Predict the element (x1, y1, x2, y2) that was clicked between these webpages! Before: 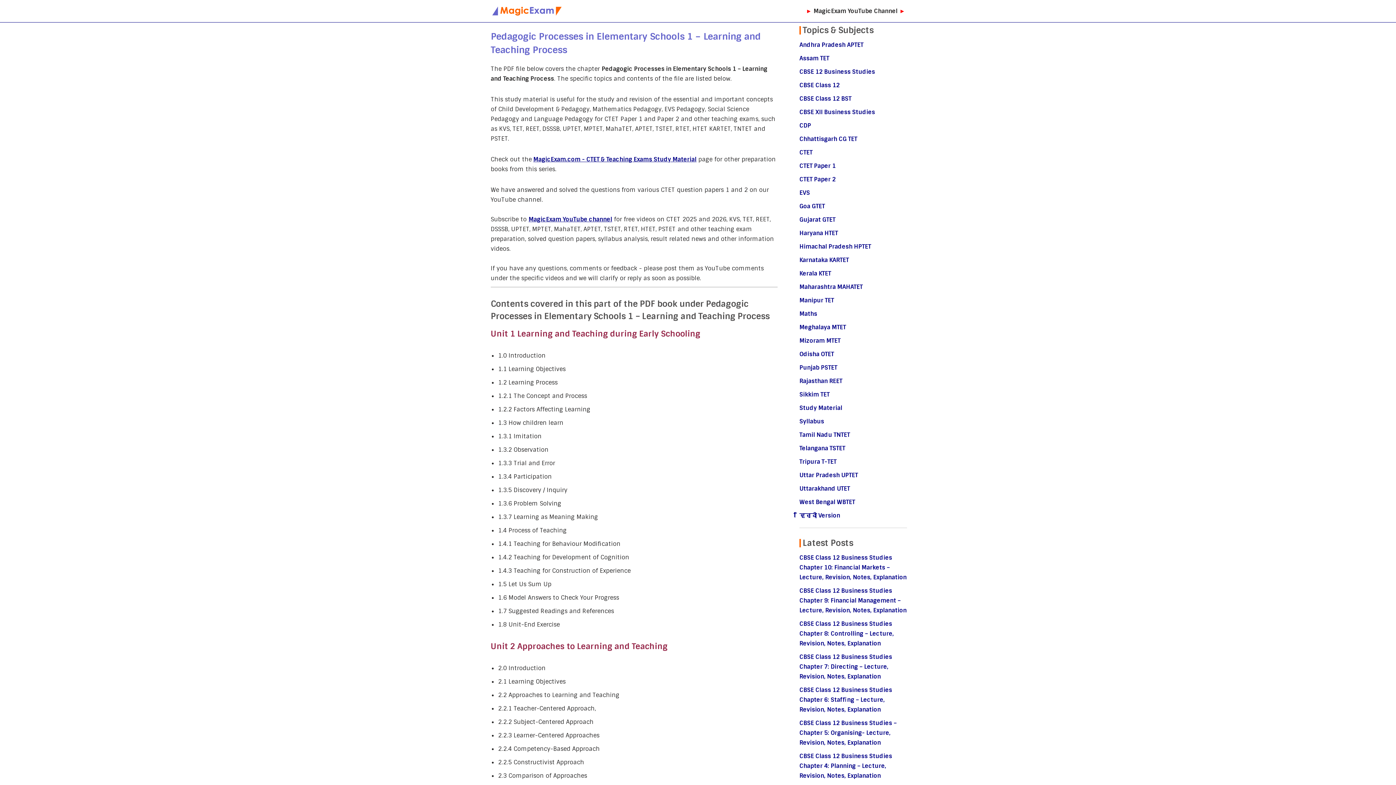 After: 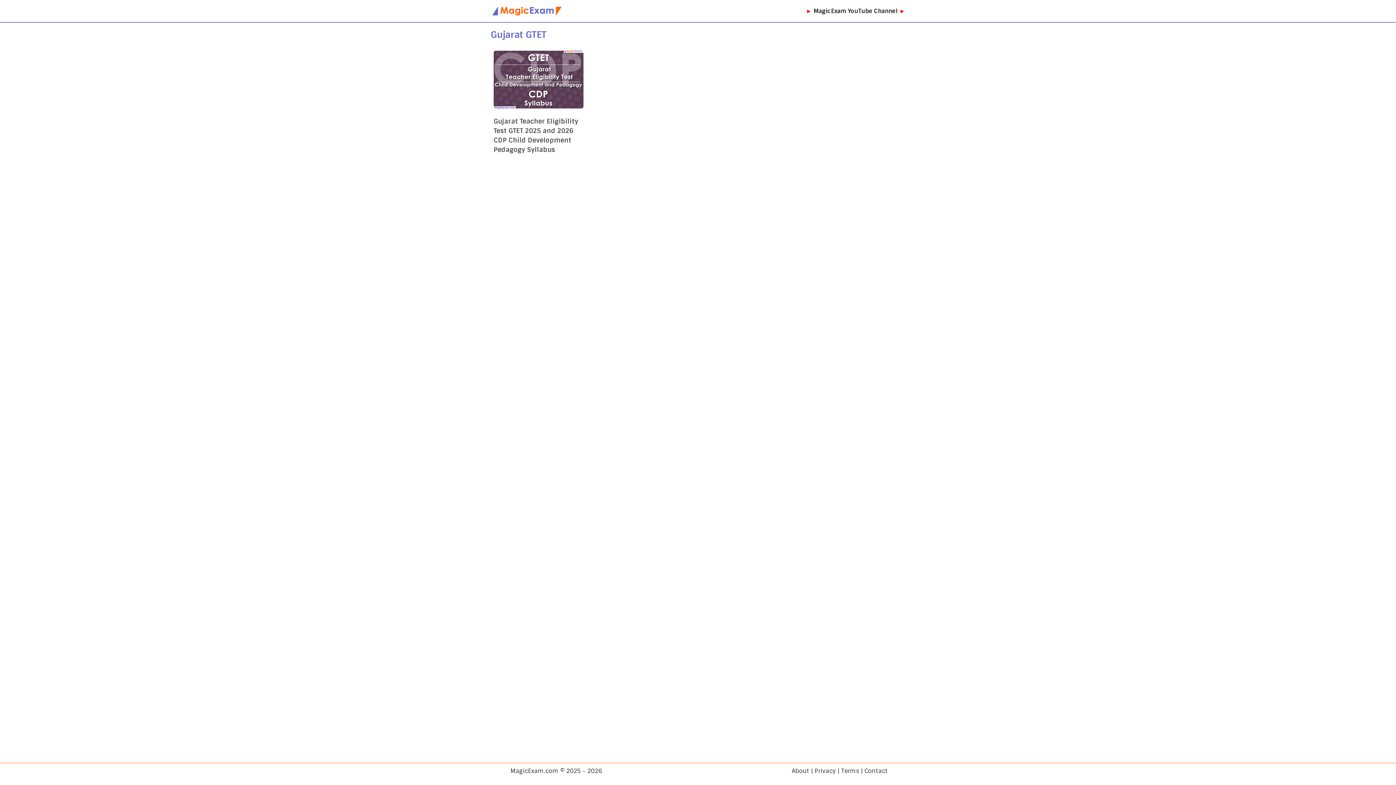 Action: label: Gujarat GTET bbox: (799, 216, 835, 223)